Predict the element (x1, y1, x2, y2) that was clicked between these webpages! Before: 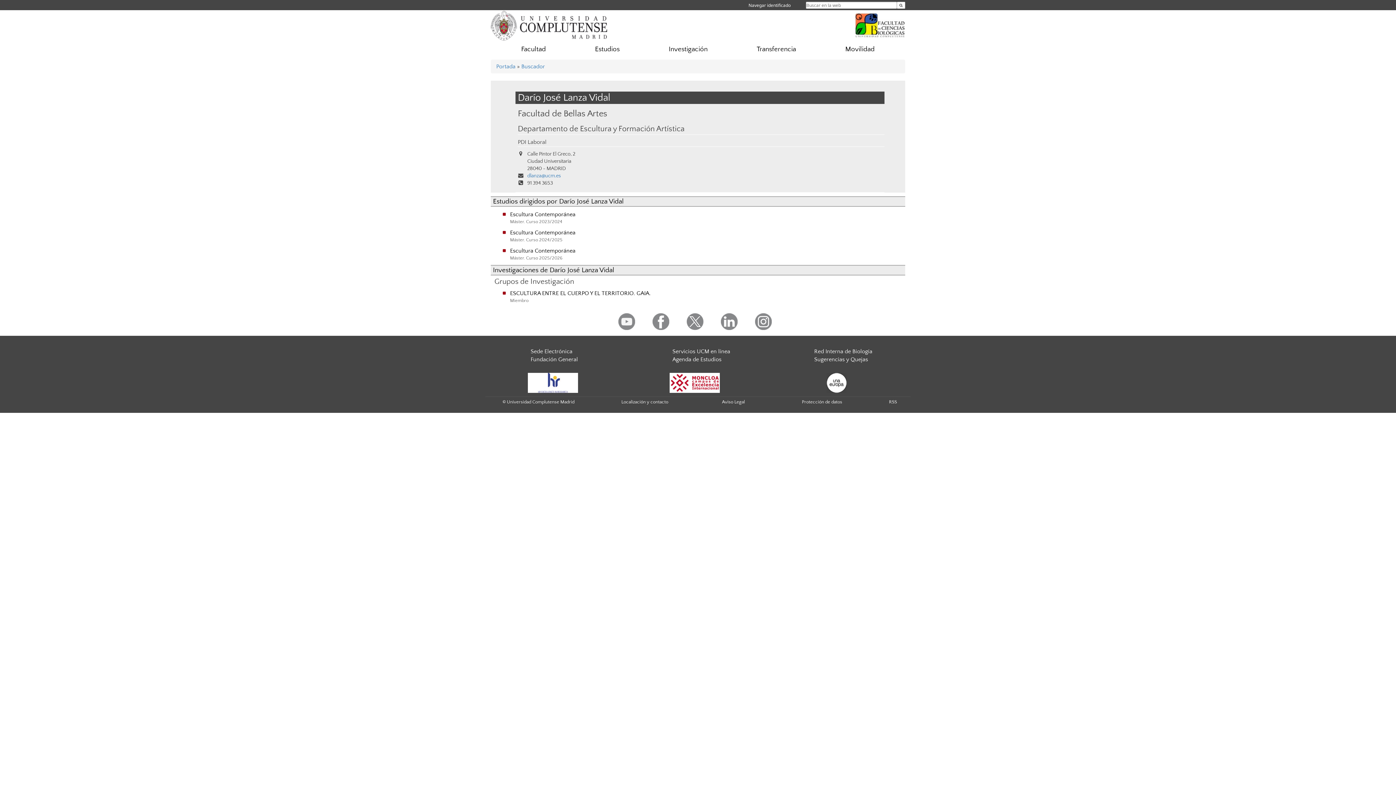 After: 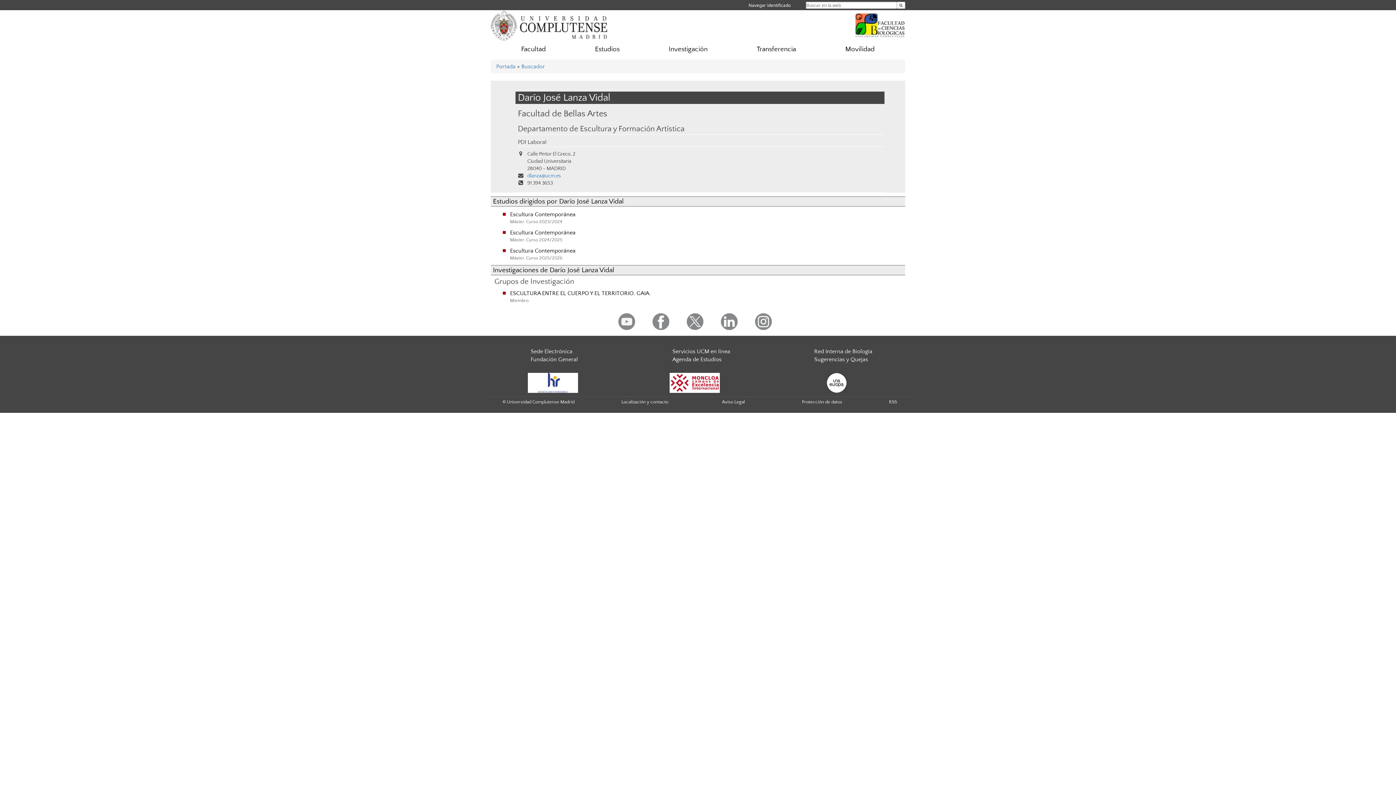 Action: bbox: (618, 318, 635, 324)